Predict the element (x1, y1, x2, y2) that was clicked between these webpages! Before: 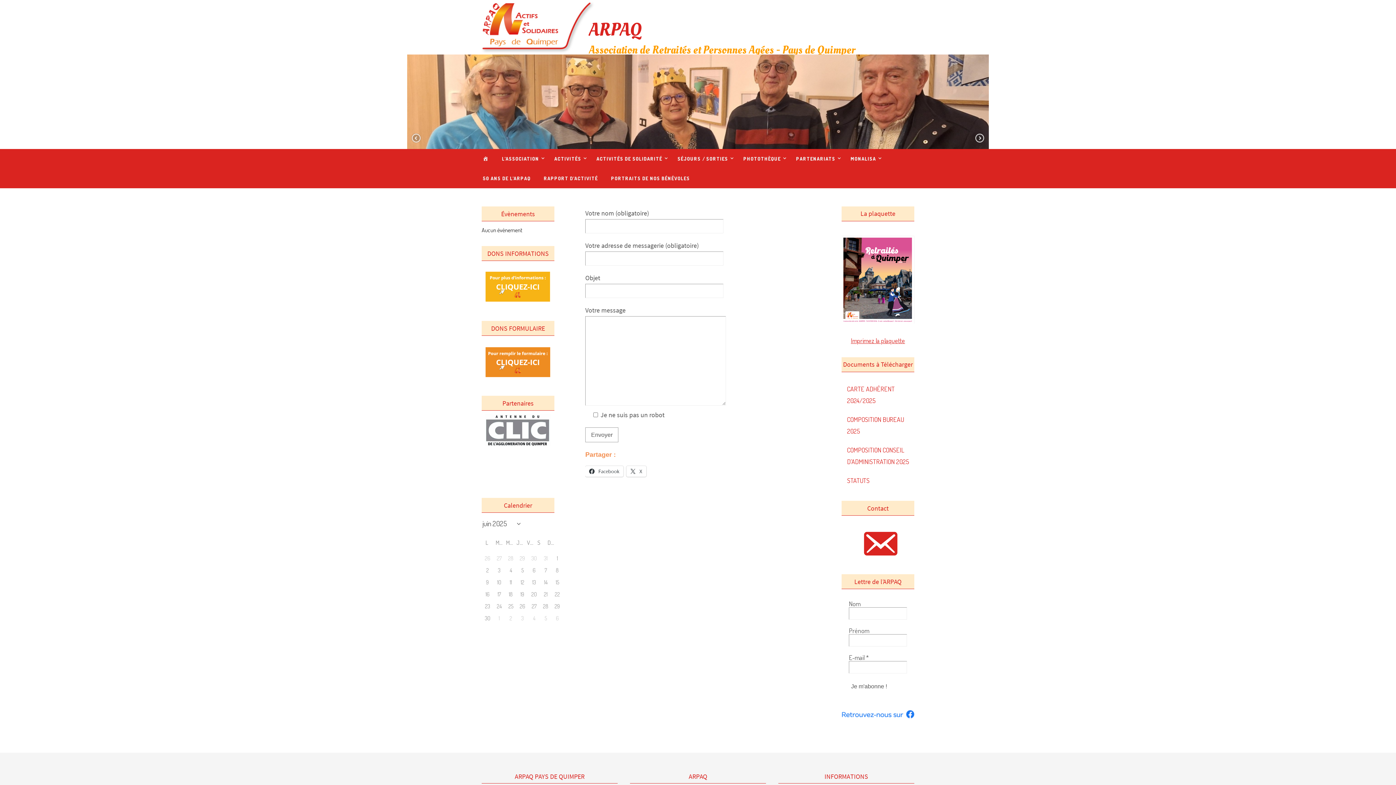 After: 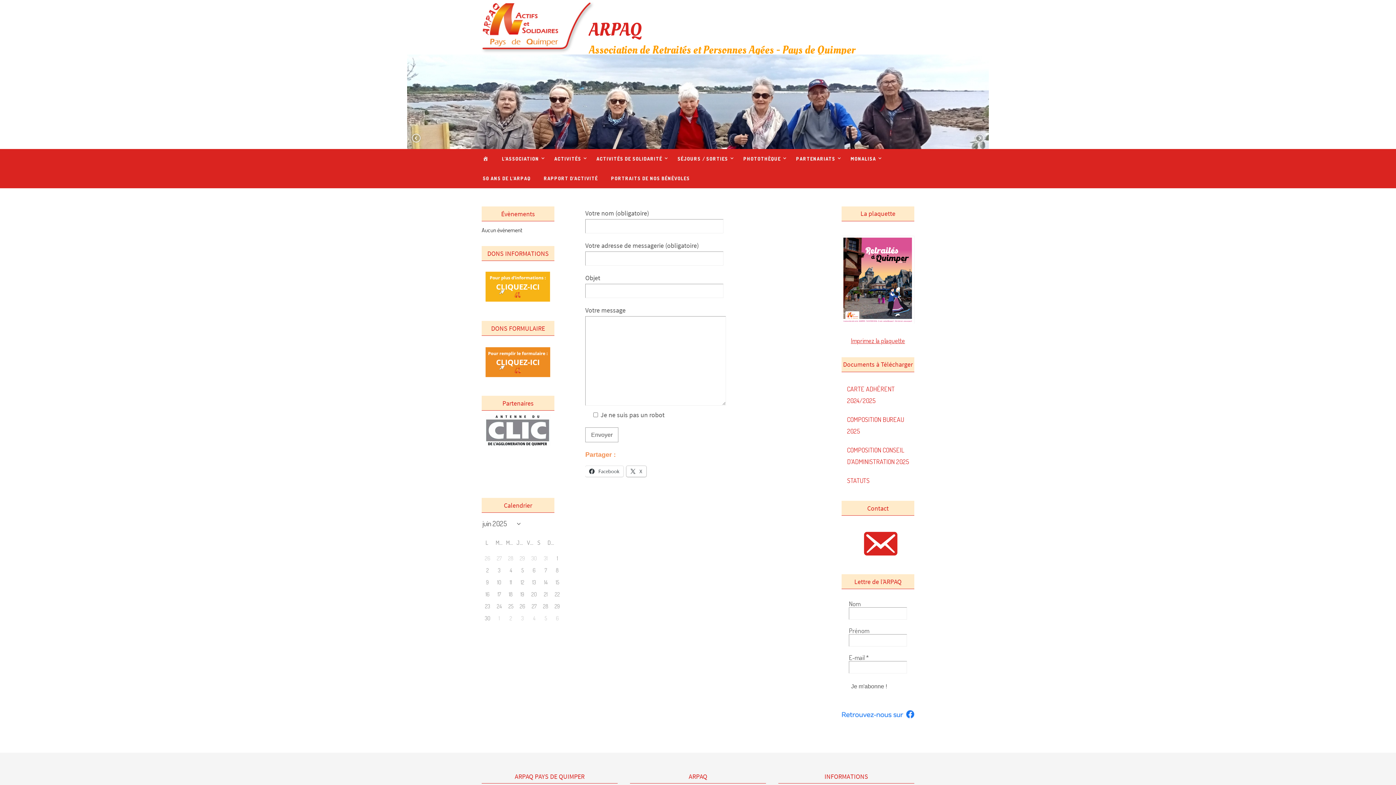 Action: label:  X bbox: (626, 466, 646, 477)